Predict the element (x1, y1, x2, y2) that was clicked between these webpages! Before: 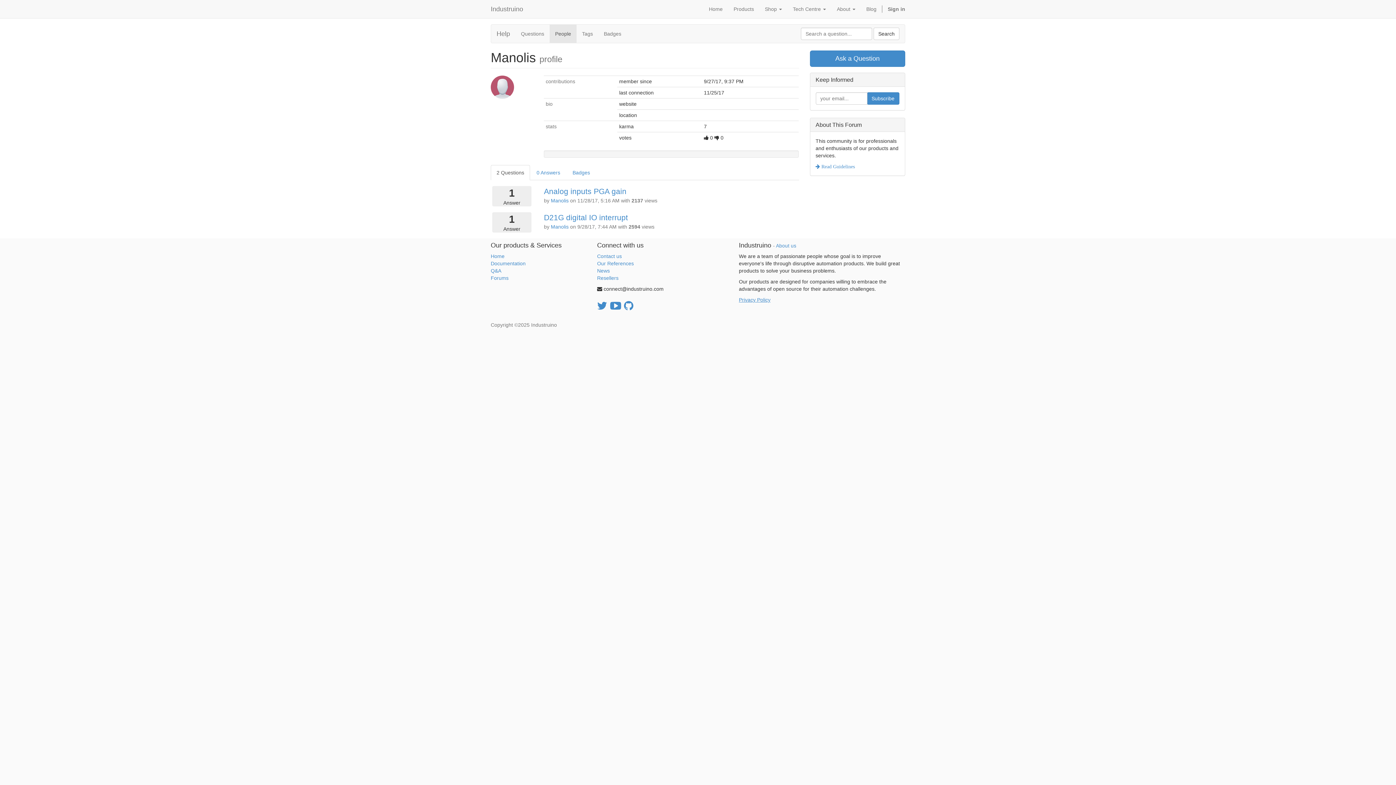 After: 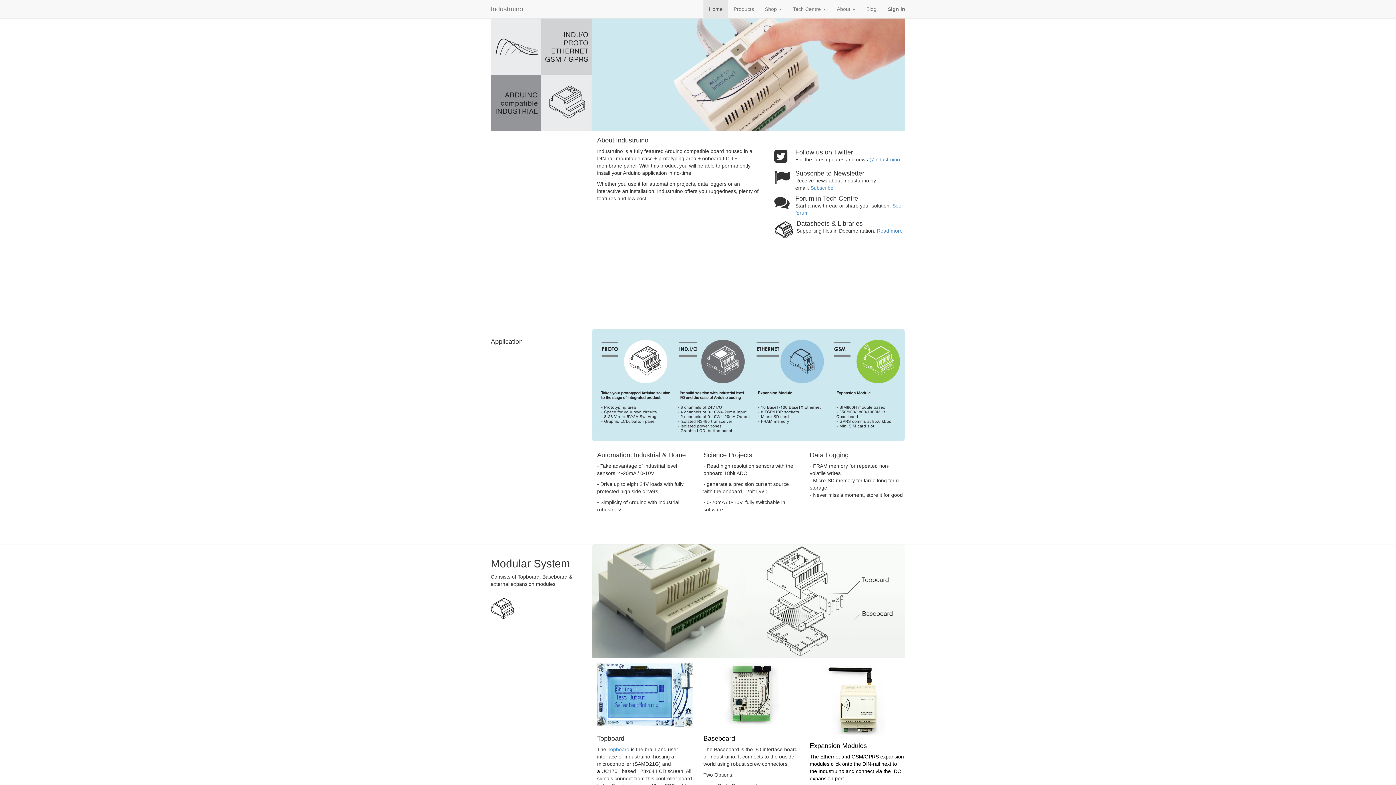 Action: bbox: (490, 253, 504, 259) label: Home